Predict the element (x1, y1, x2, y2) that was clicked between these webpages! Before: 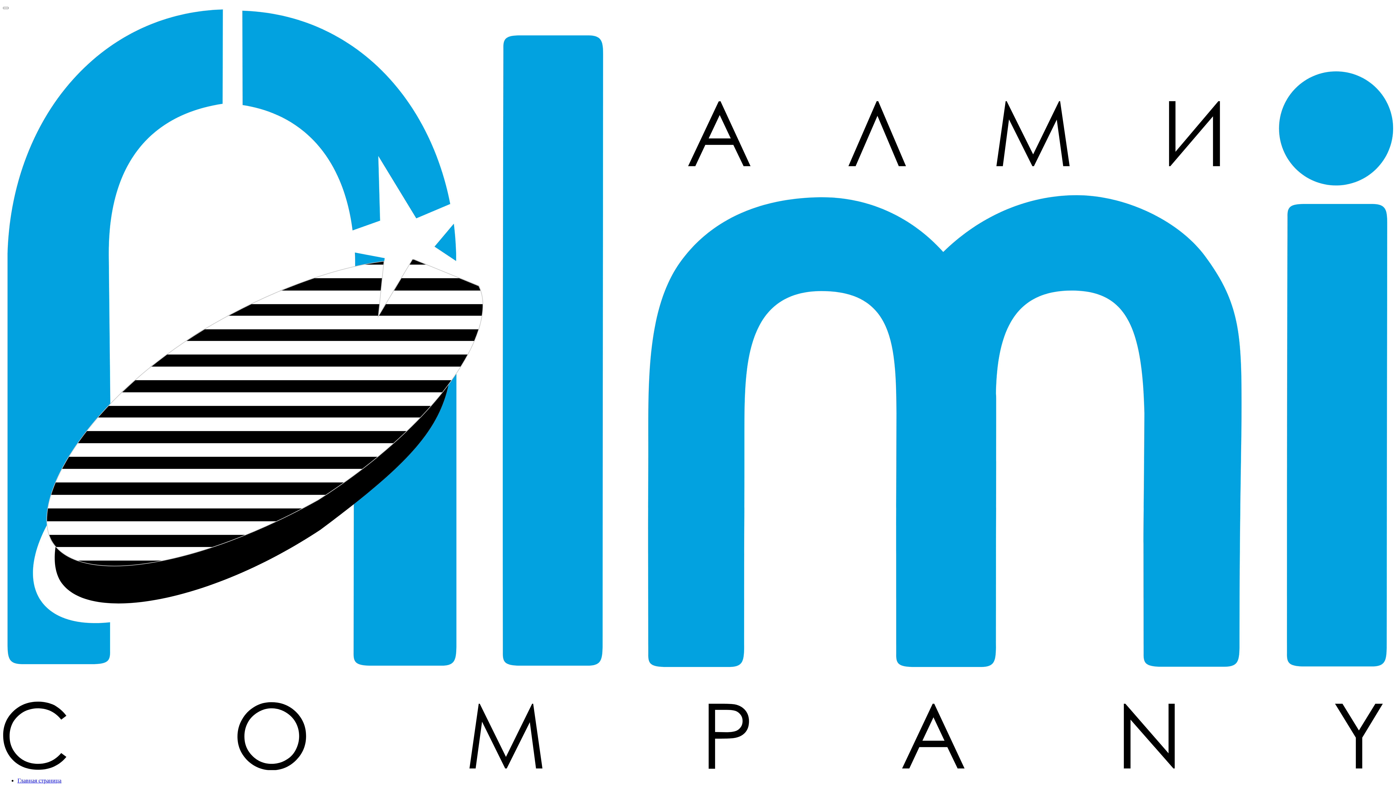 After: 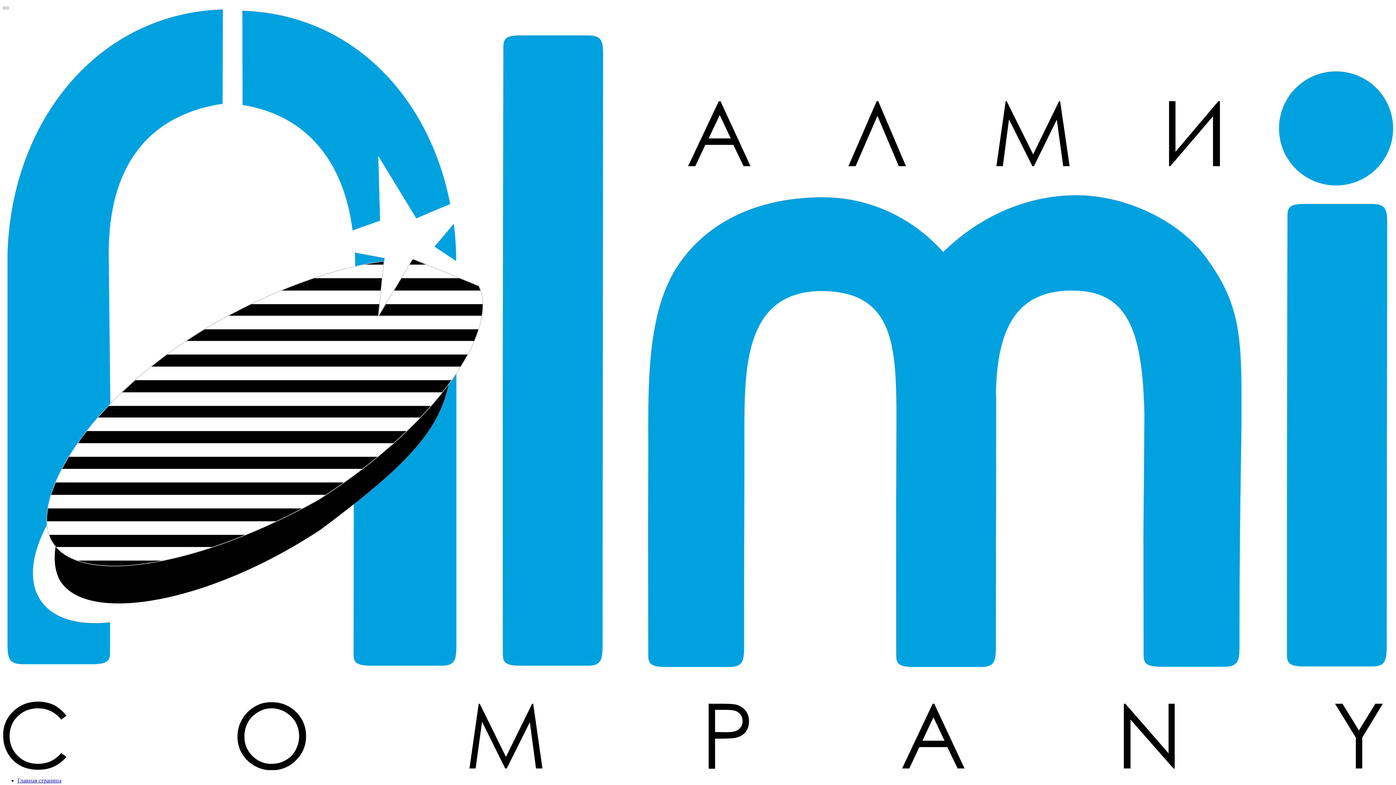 Action: bbox: (2, 765, 1393, 771)